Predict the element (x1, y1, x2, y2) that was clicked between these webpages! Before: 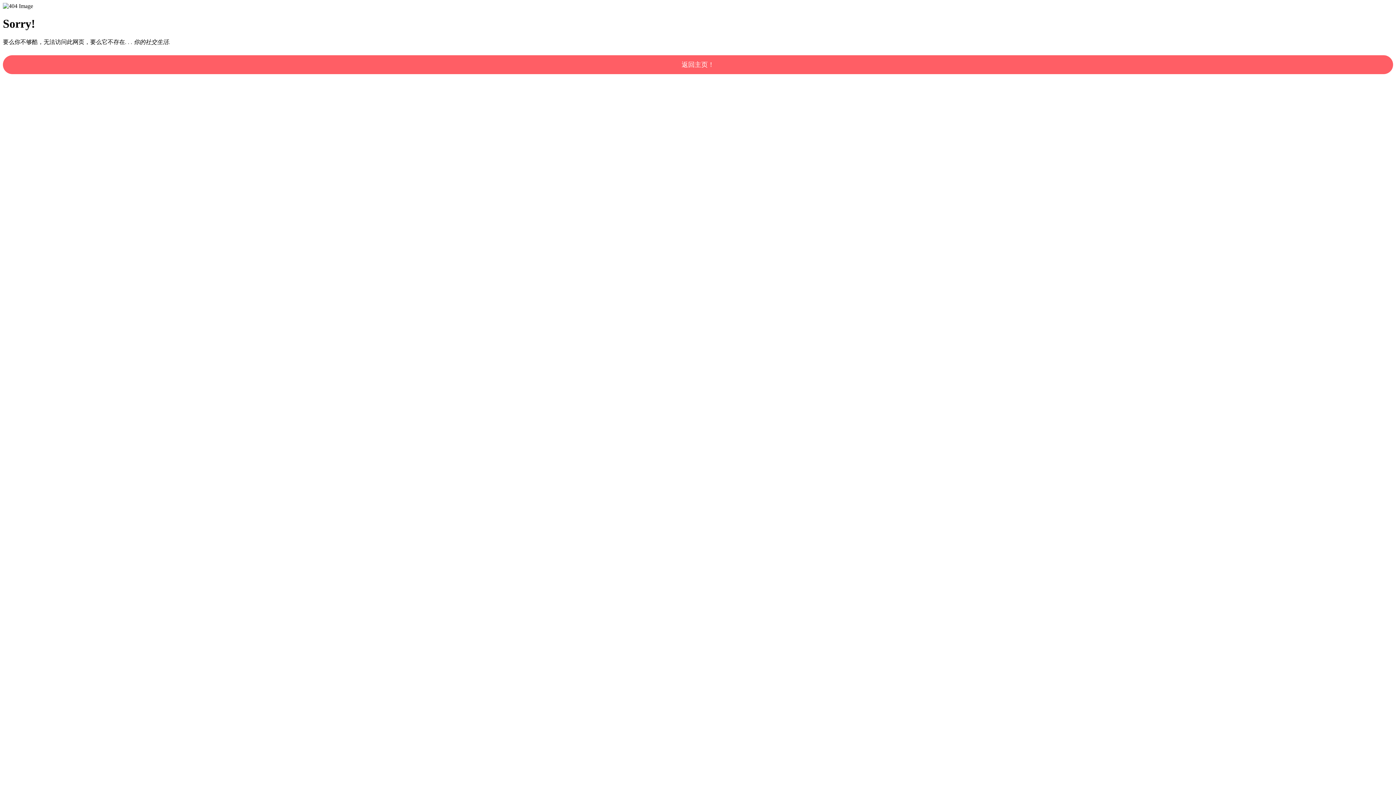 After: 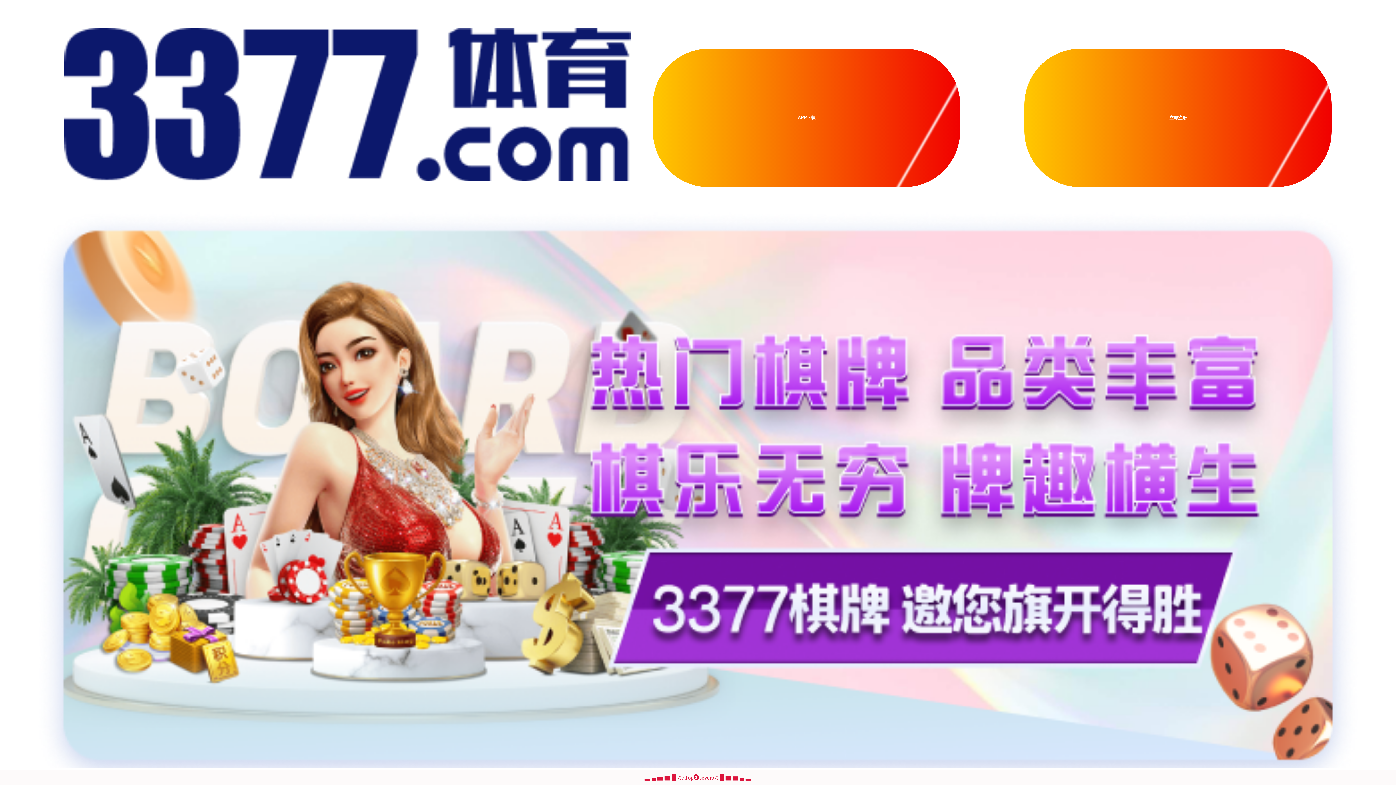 Action: label: 返回主页！ bbox: (2, 55, 1393, 74)